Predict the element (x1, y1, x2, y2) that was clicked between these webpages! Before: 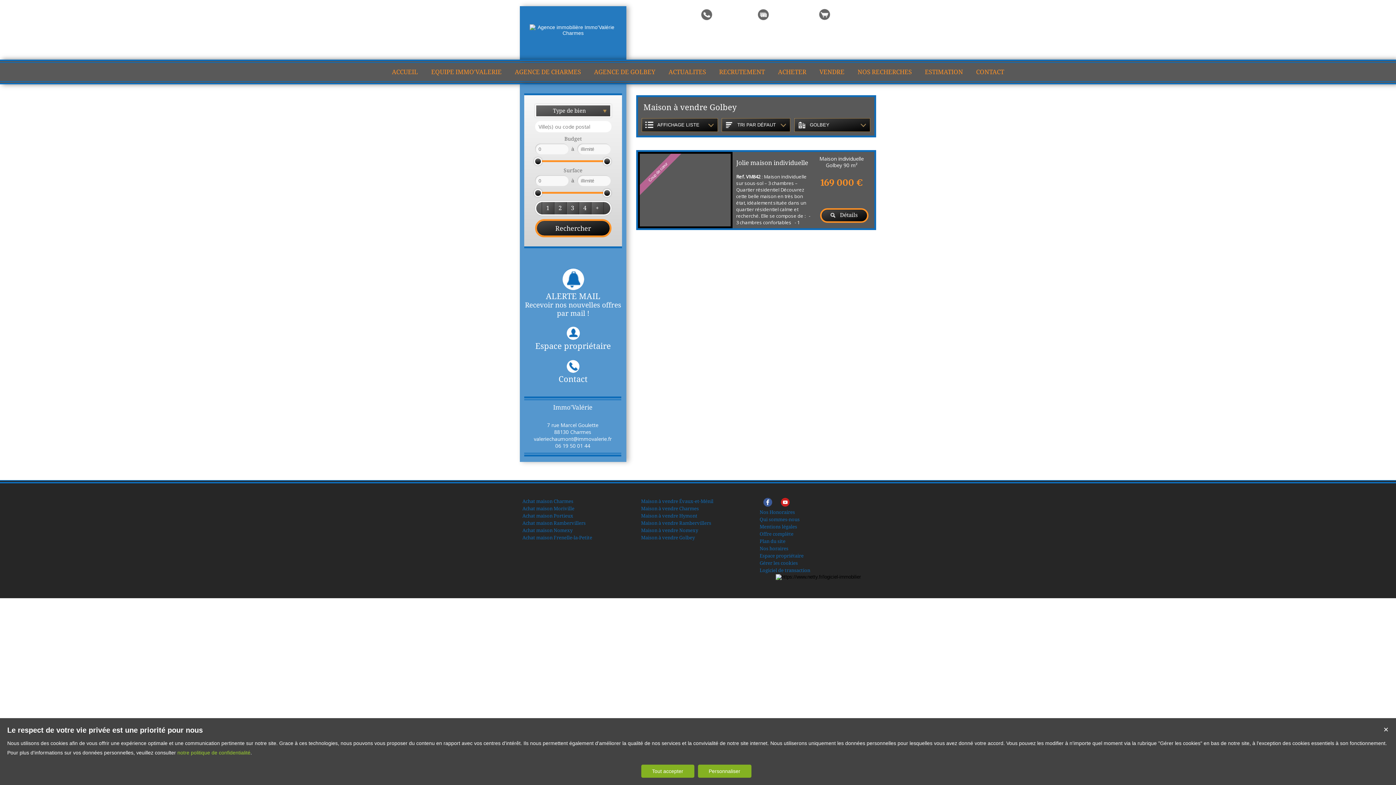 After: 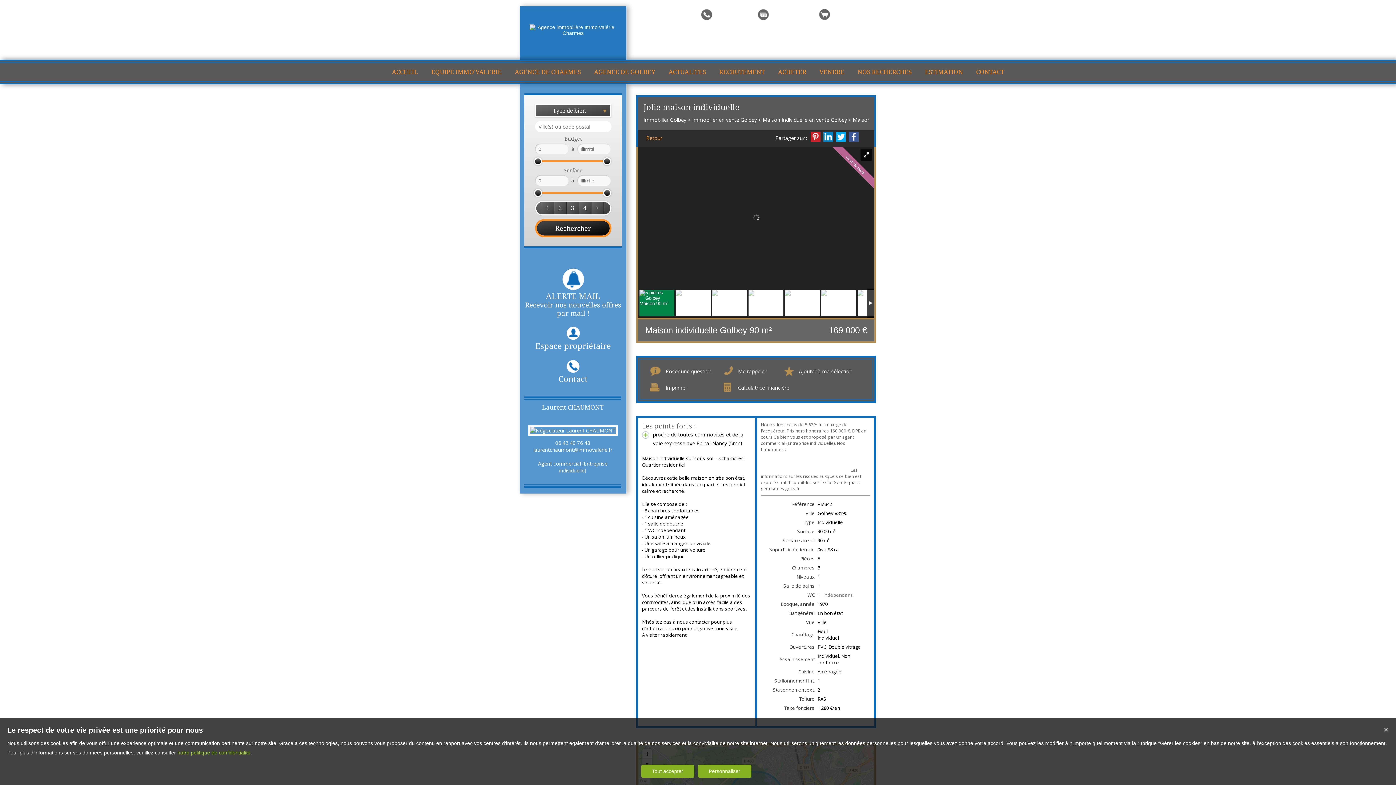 Action: label: Coup de cœur bbox: (638, 152, 732, 228)